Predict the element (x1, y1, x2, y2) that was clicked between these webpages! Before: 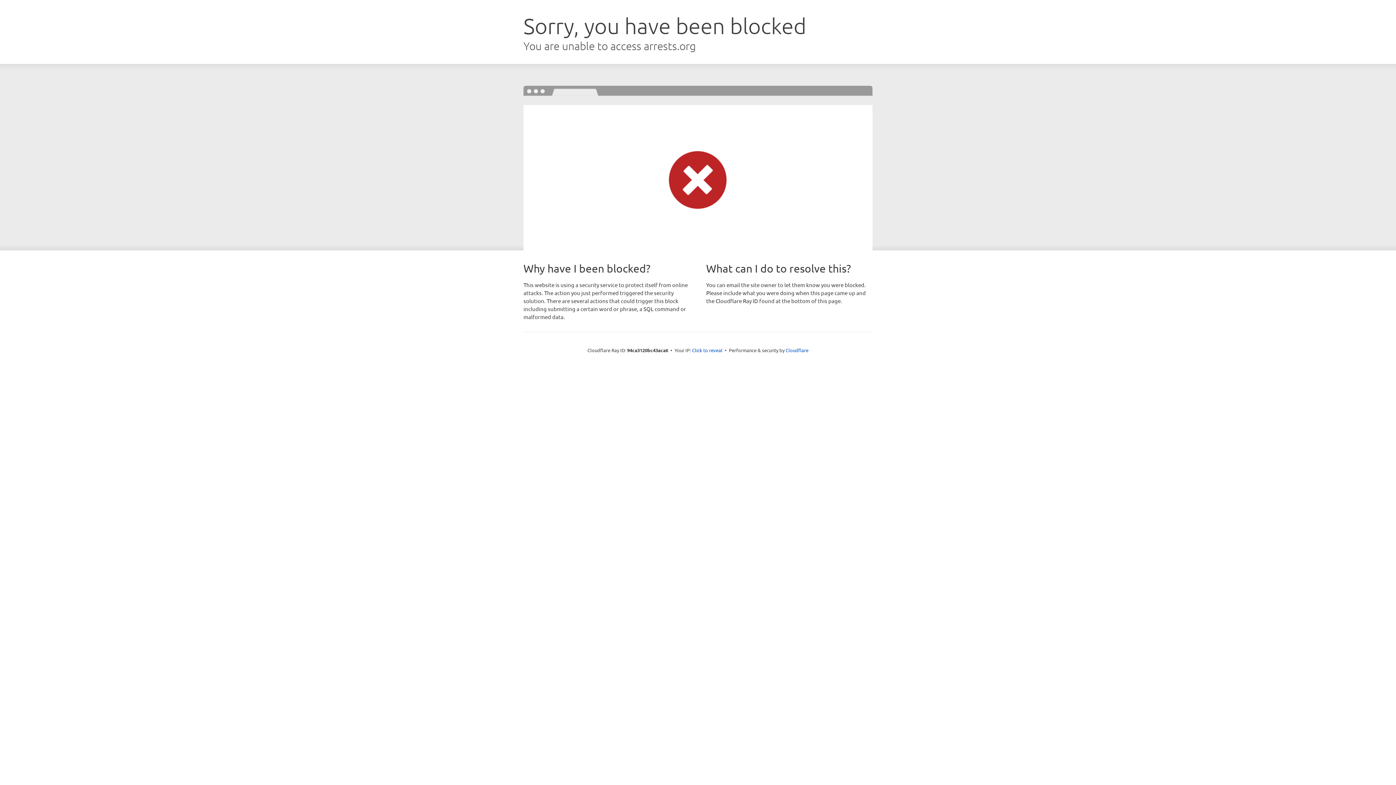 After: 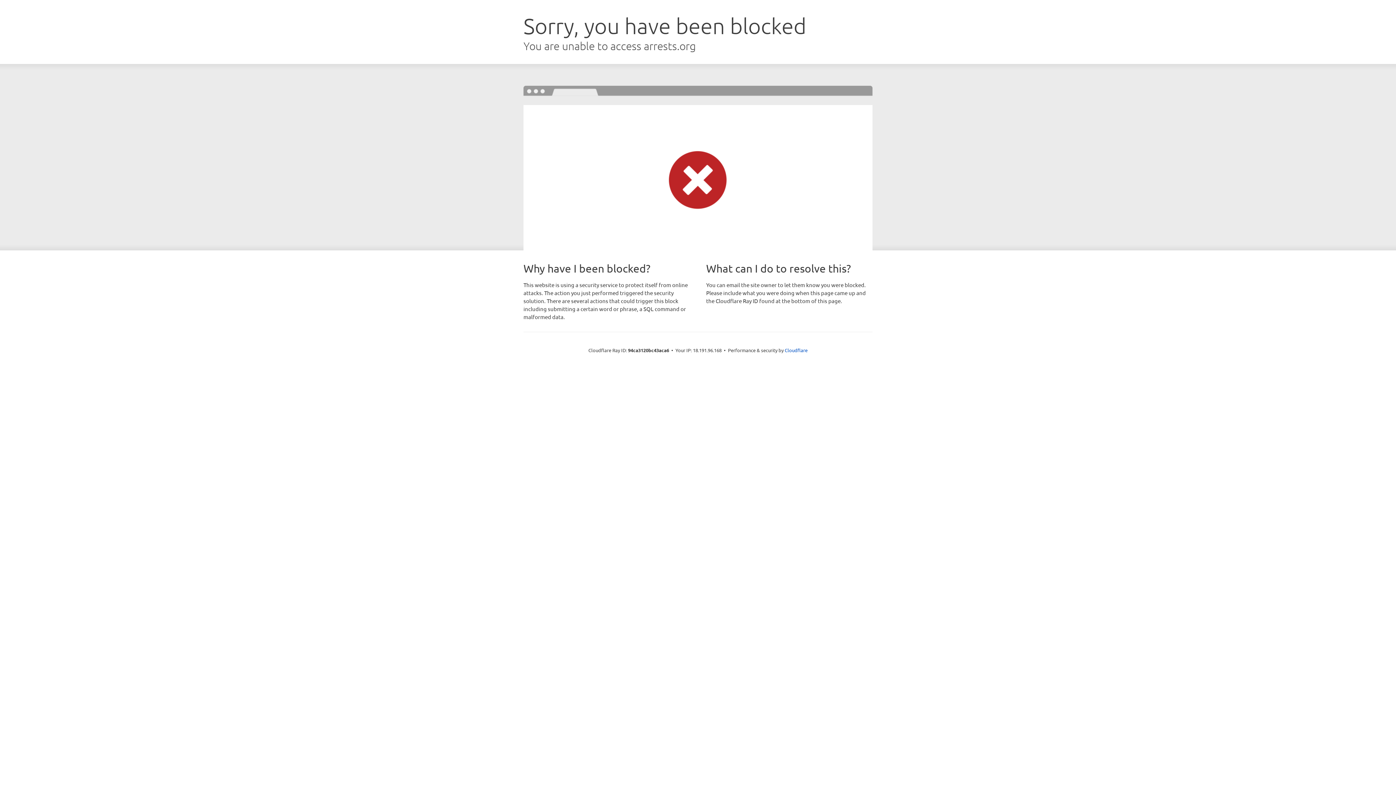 Action: bbox: (692, 346, 722, 353) label: Click to reveal